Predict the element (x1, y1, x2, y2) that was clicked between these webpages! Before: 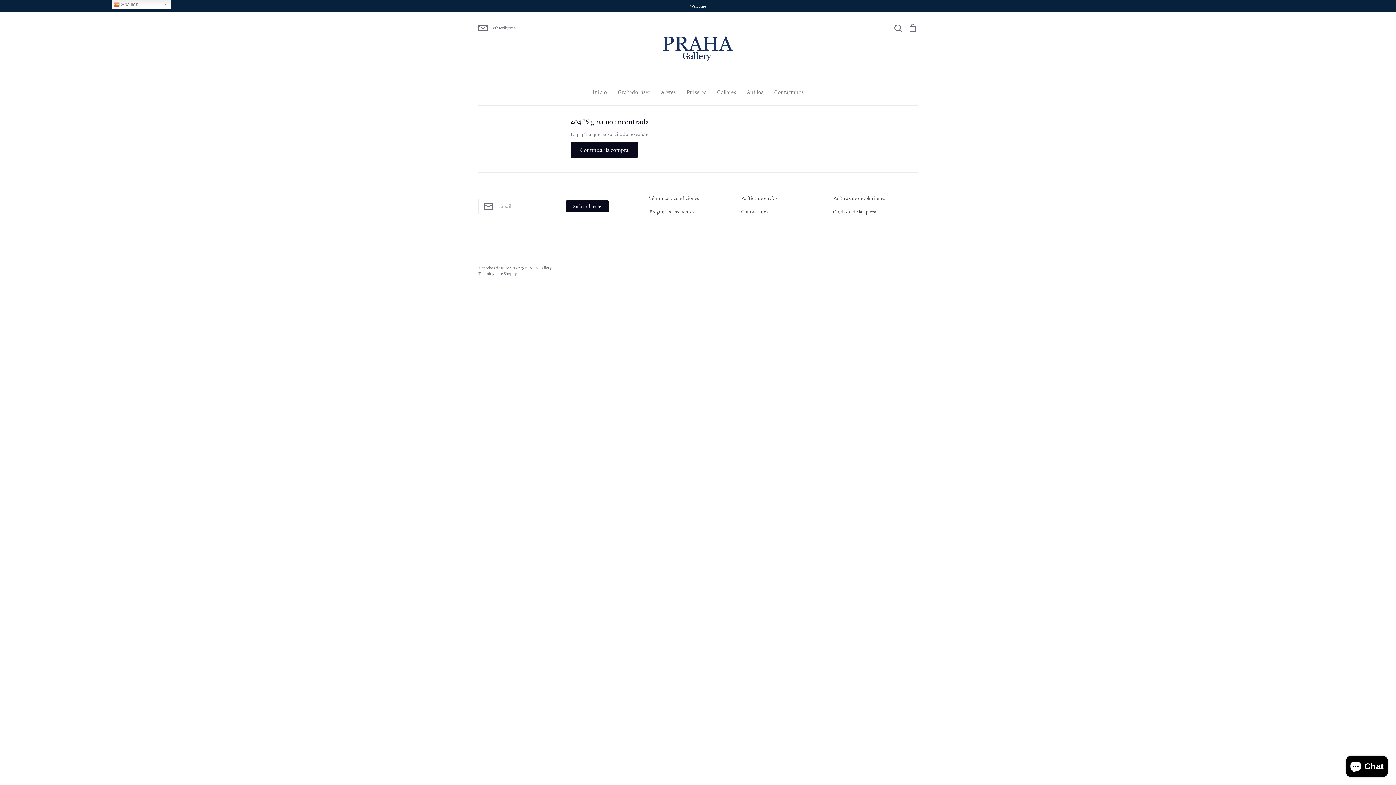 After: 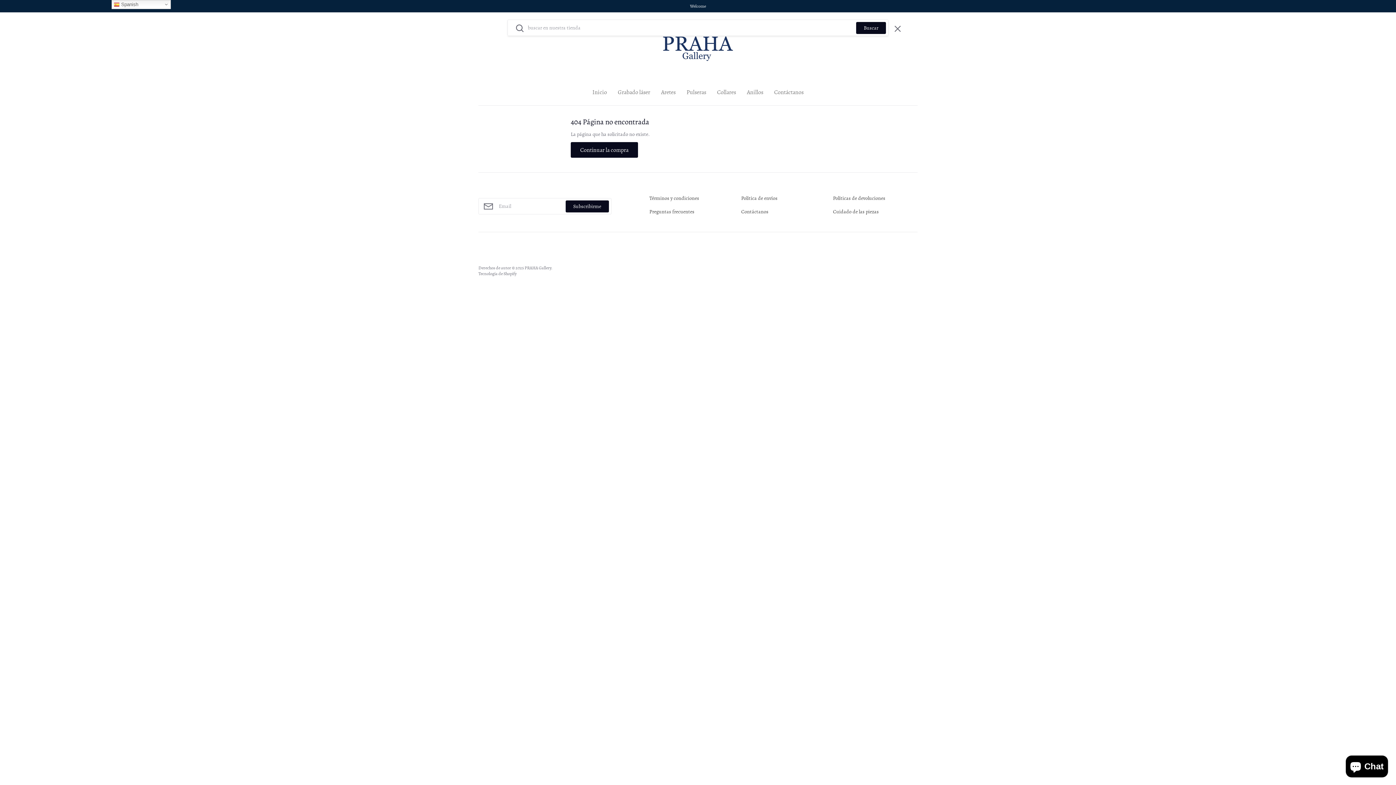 Action: label: Buscar bbox: (893, 23, 902, 32)